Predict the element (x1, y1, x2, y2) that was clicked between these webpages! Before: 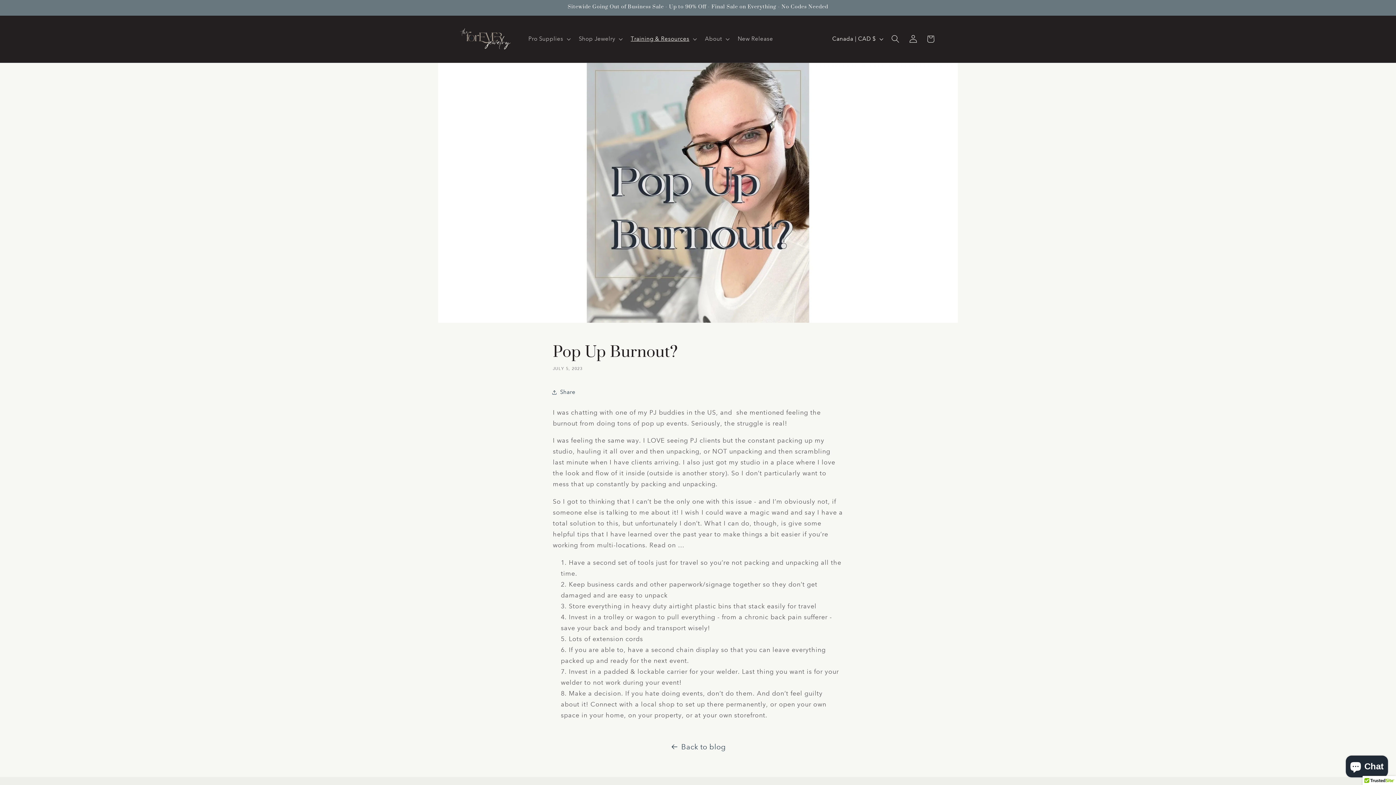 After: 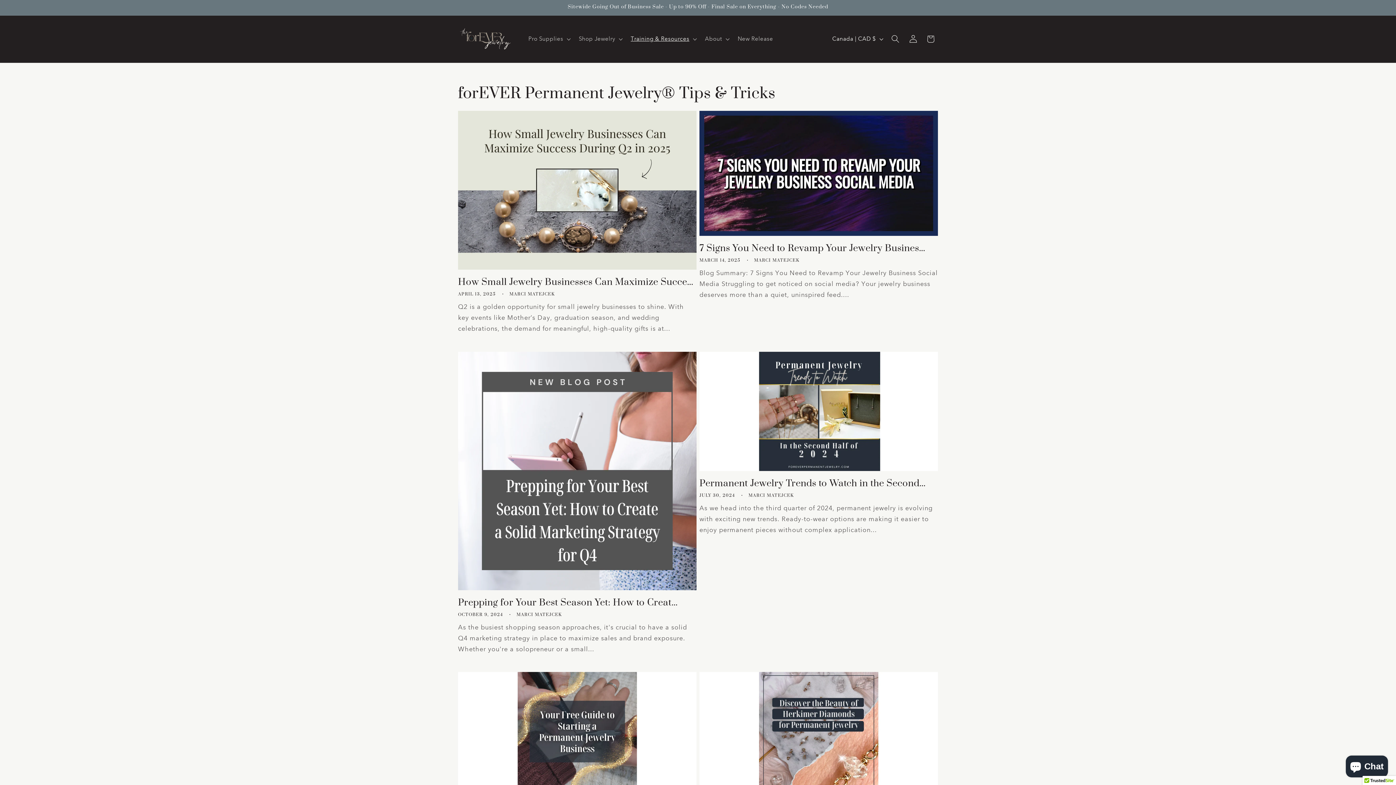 Action: label: Back to blog bbox: (0, 740, 1396, 753)